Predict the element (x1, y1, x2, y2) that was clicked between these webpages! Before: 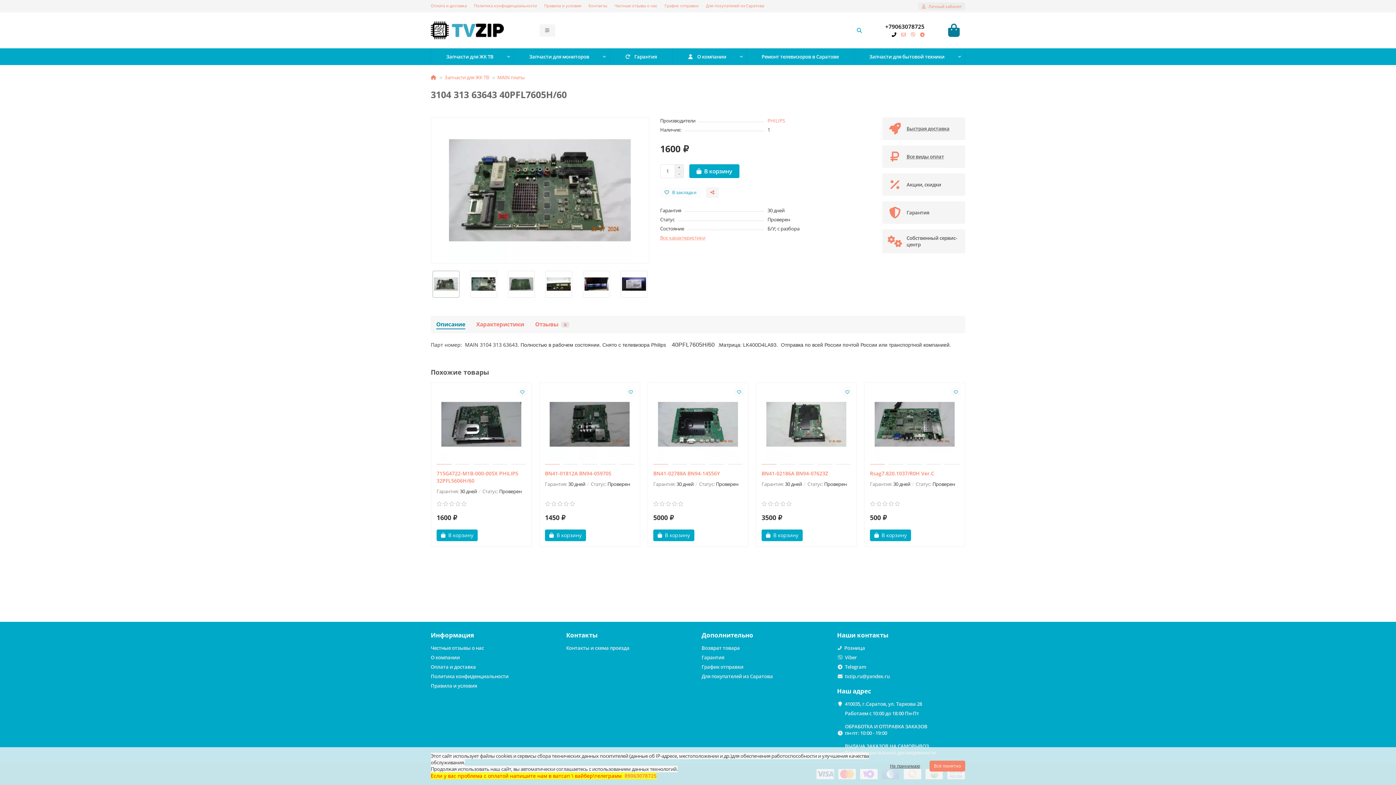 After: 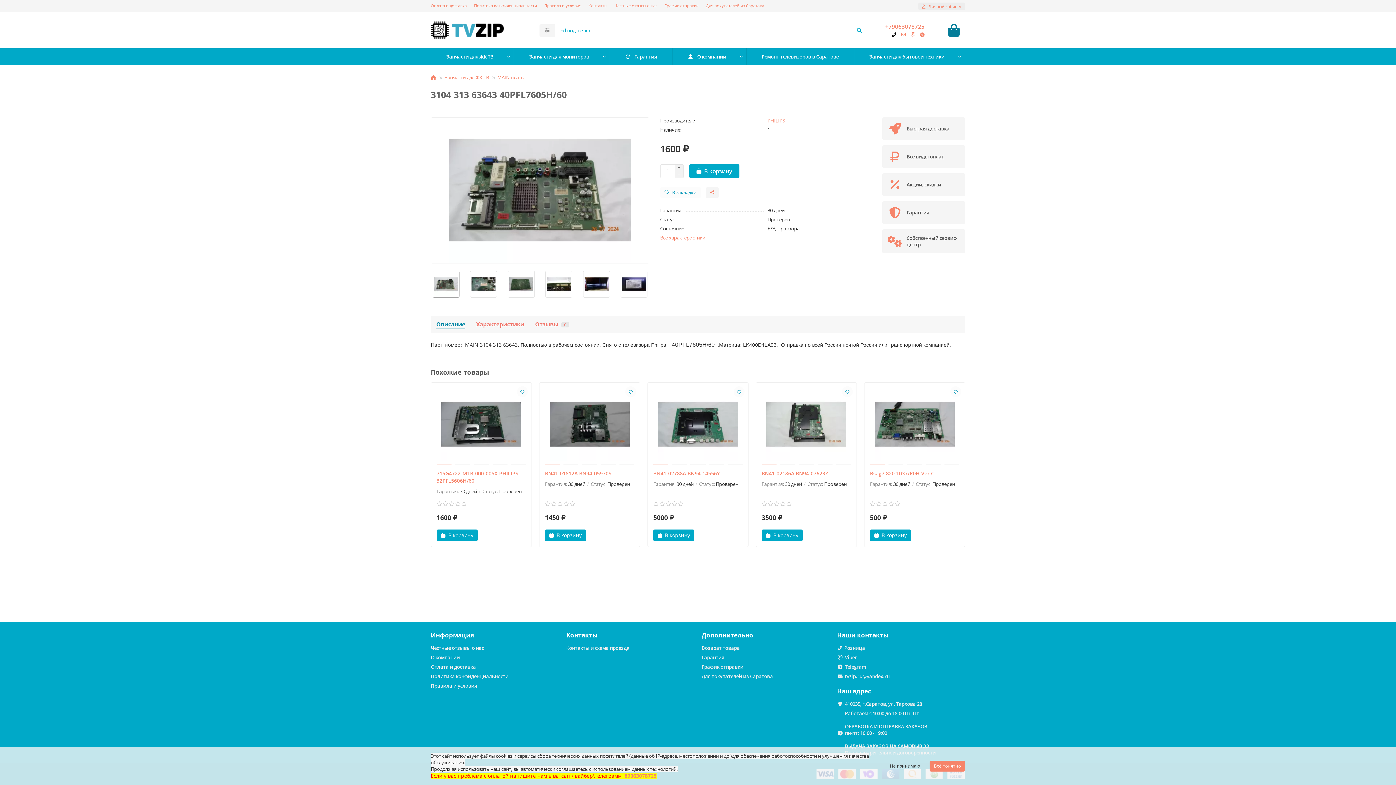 Action: bbox: (885, 22, 924, 30) label: +79063078725